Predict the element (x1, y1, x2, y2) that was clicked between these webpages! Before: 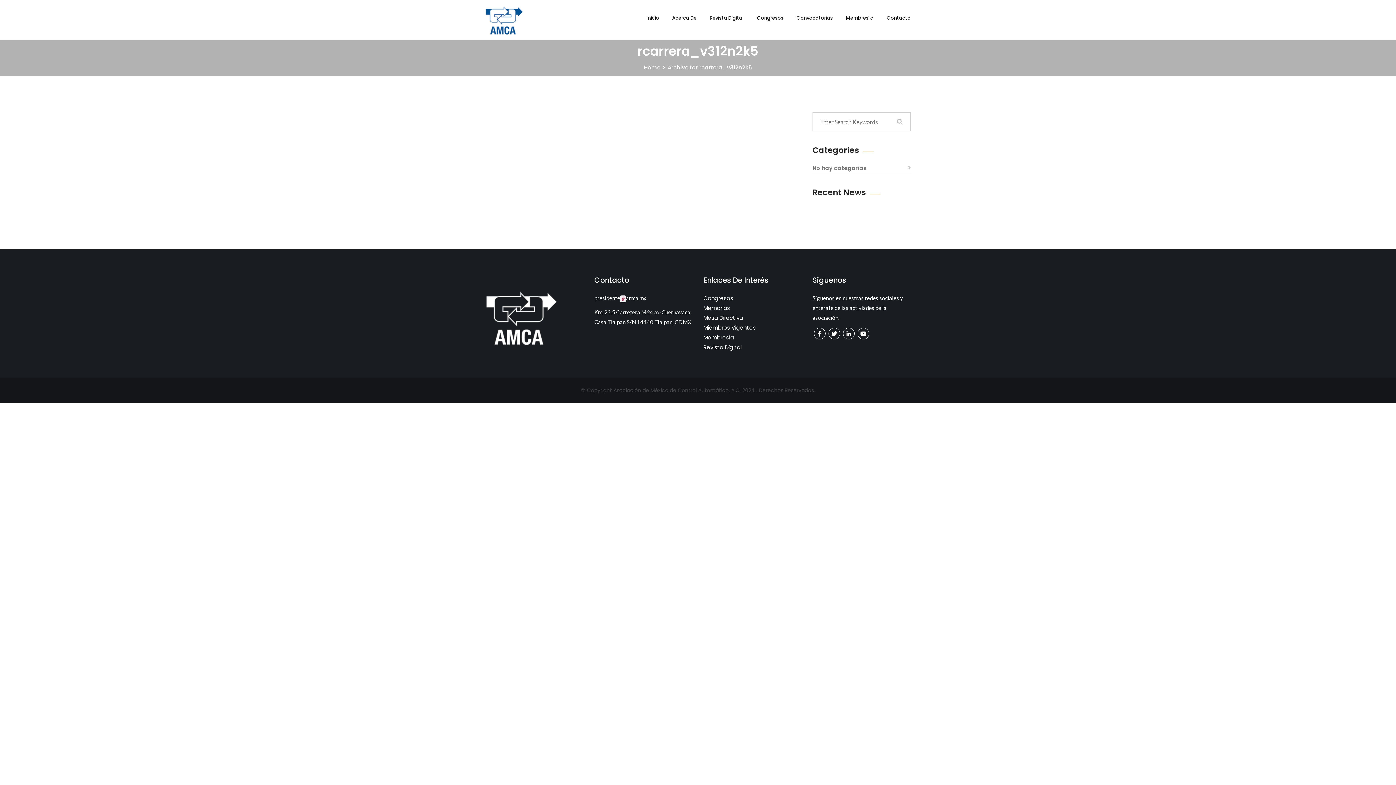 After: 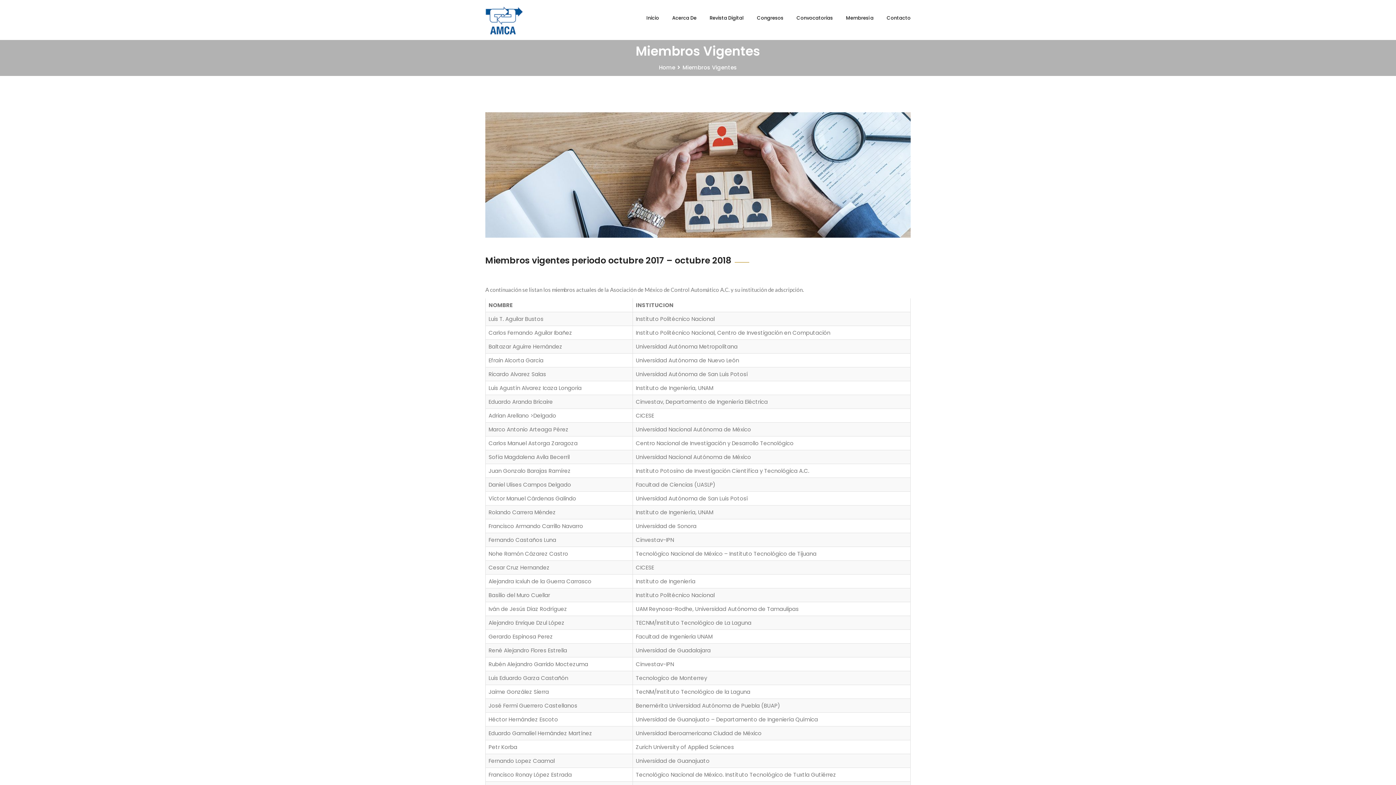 Action: bbox: (703, 324, 756, 335) label: Miembros Vigentes